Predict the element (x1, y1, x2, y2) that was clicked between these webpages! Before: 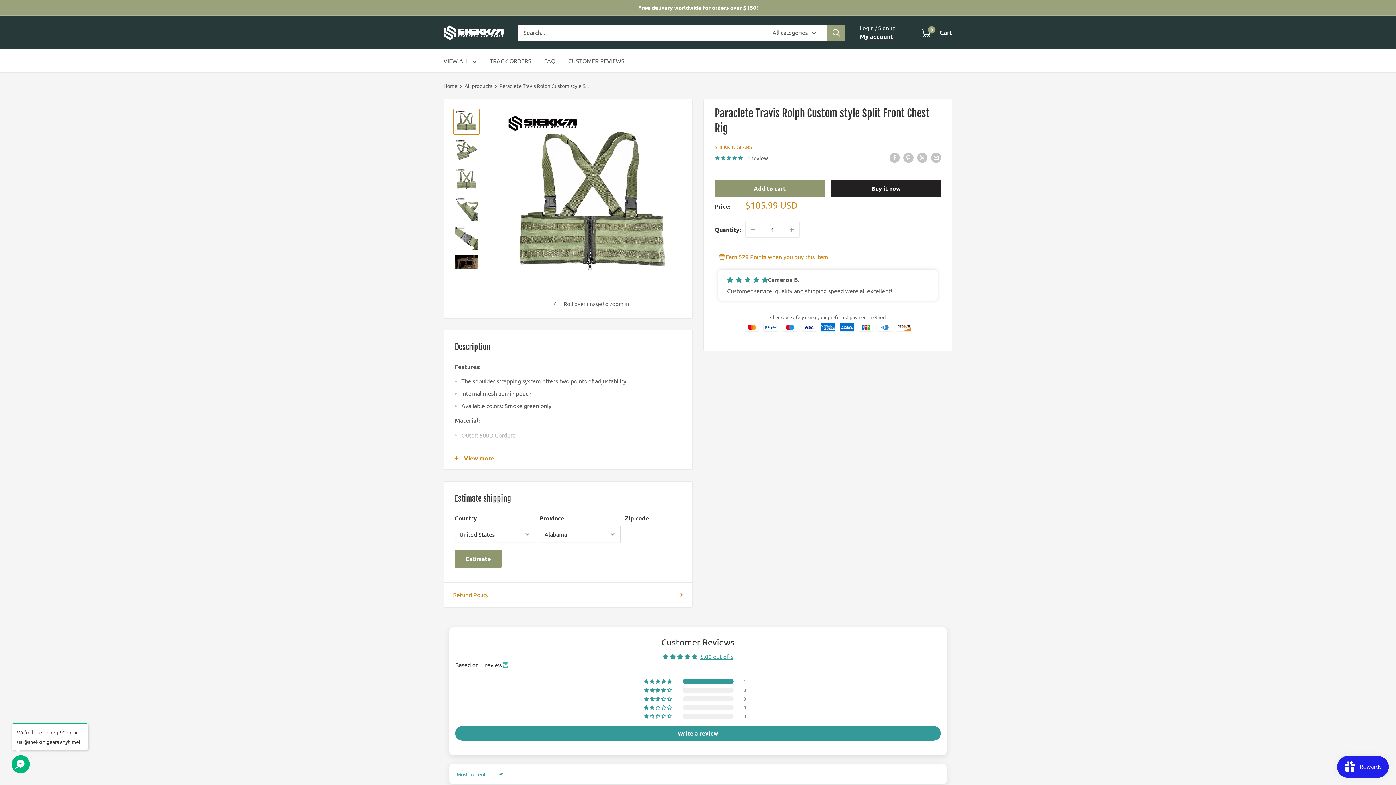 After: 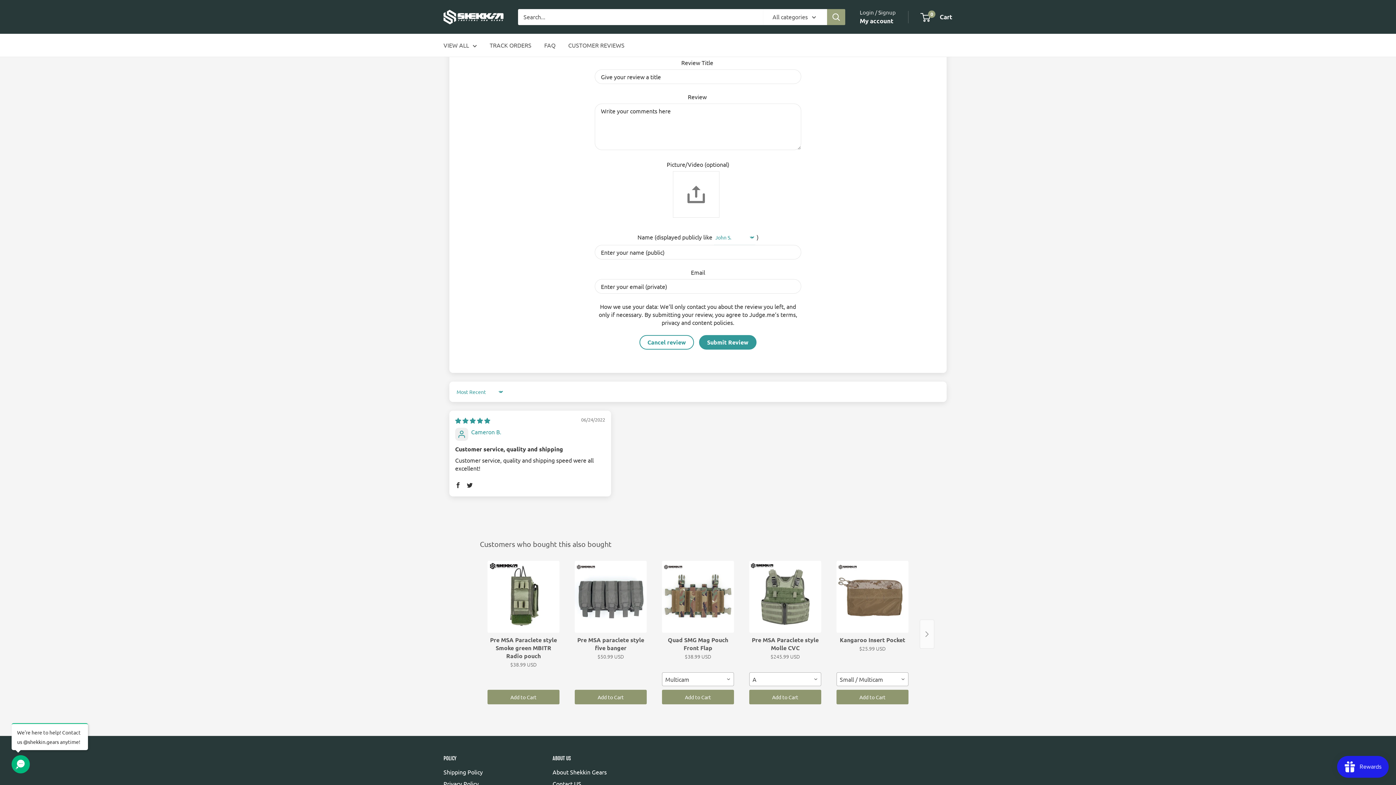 Action: bbox: (455, 726, 941, 741) label: Write a review